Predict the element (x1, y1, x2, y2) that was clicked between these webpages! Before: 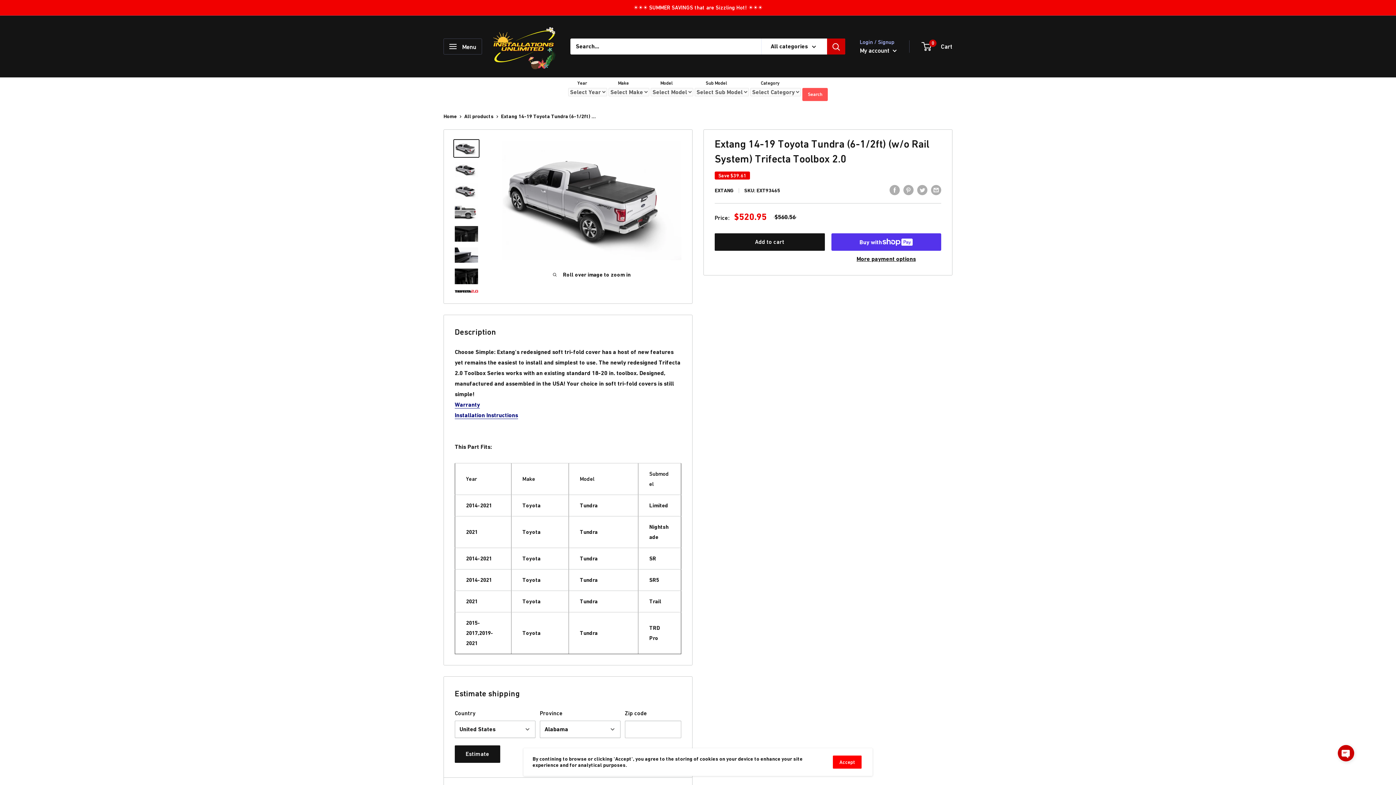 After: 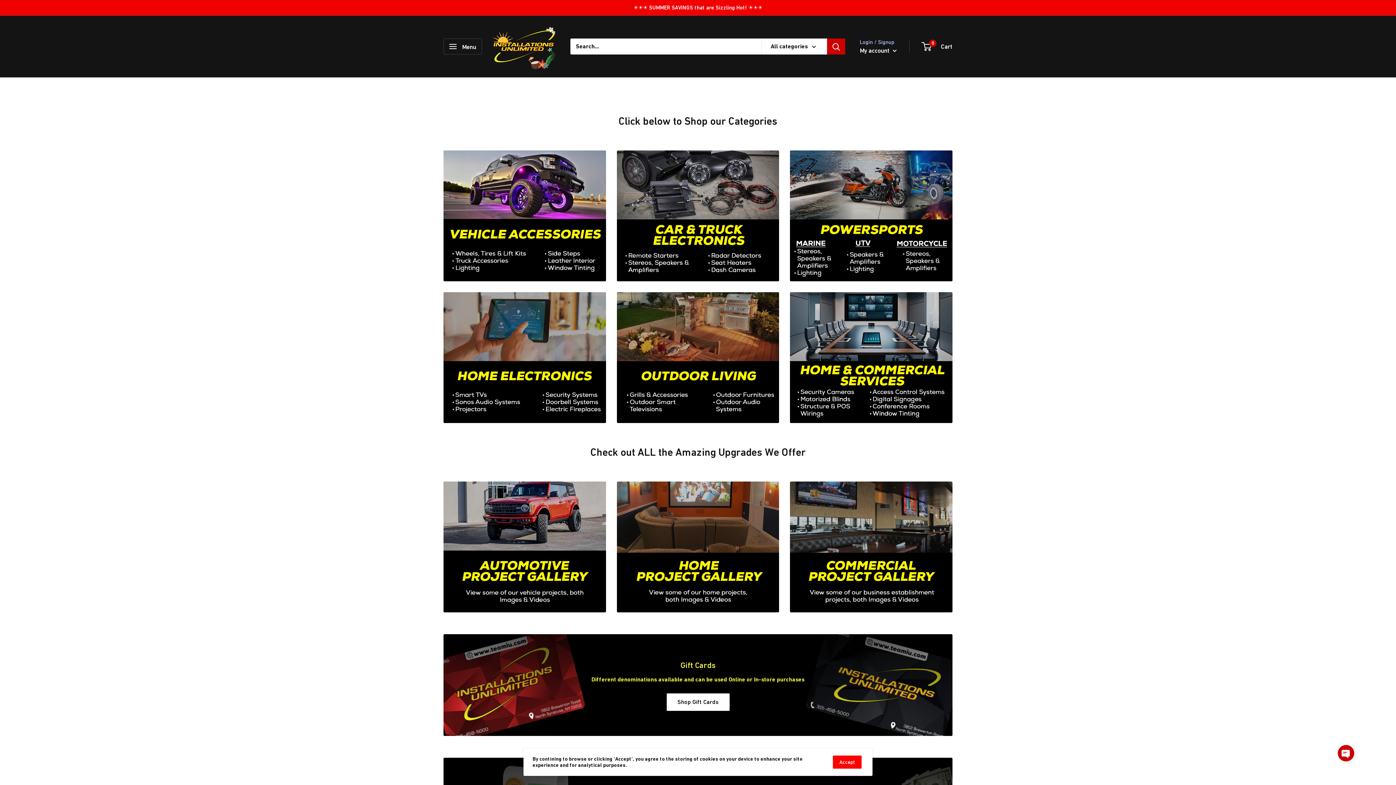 Action: label: Home bbox: (443, 113, 457, 119)